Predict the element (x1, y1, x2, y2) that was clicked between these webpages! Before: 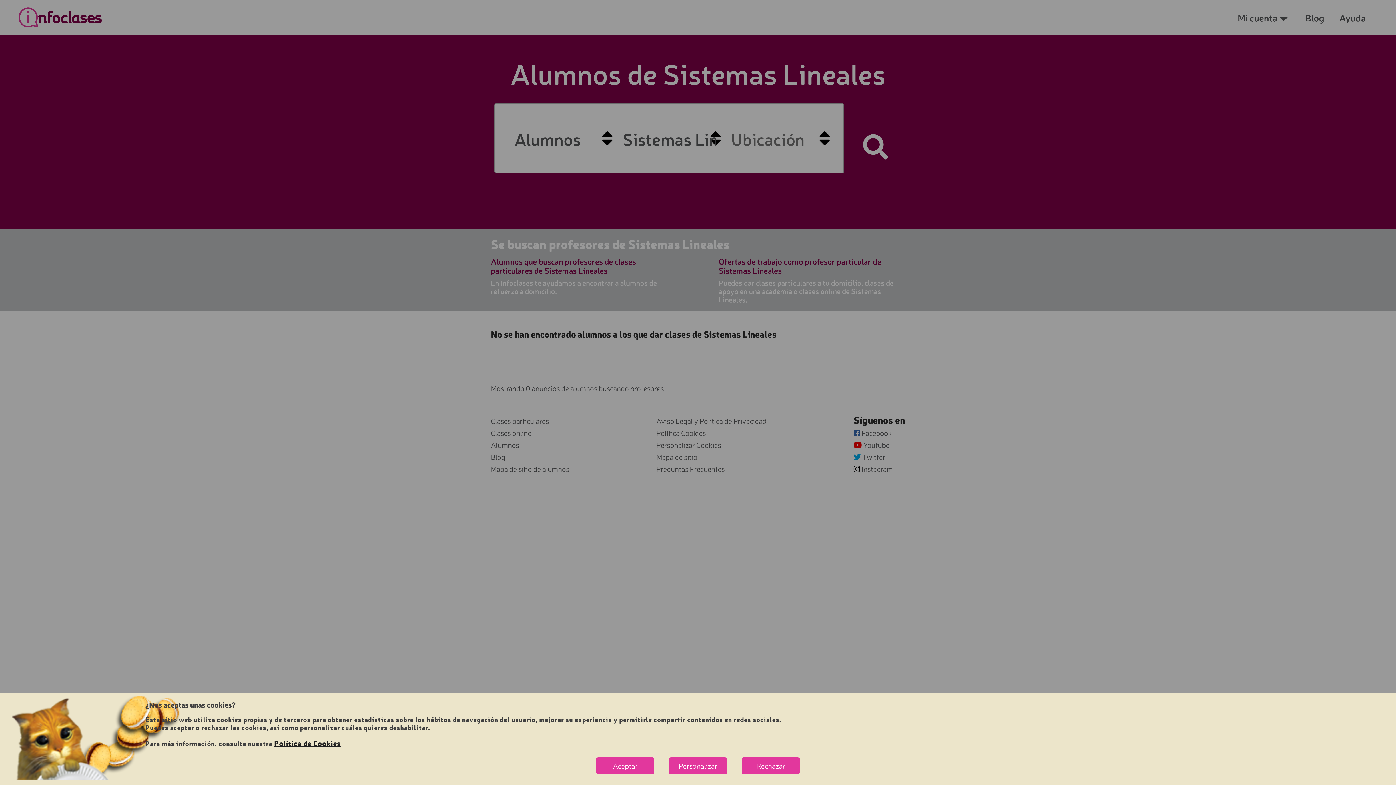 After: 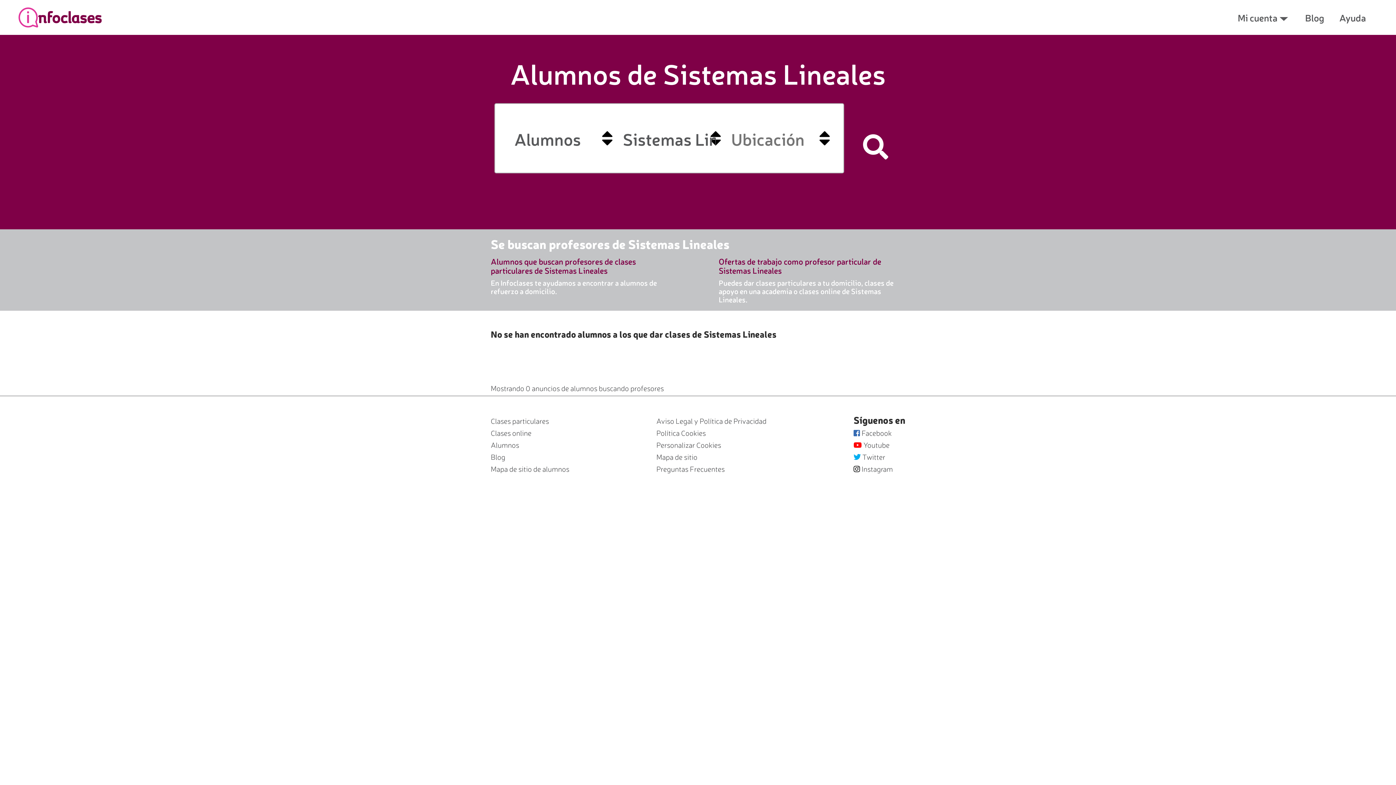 Action: bbox: (741, 757, 800, 774) label: Rechazar